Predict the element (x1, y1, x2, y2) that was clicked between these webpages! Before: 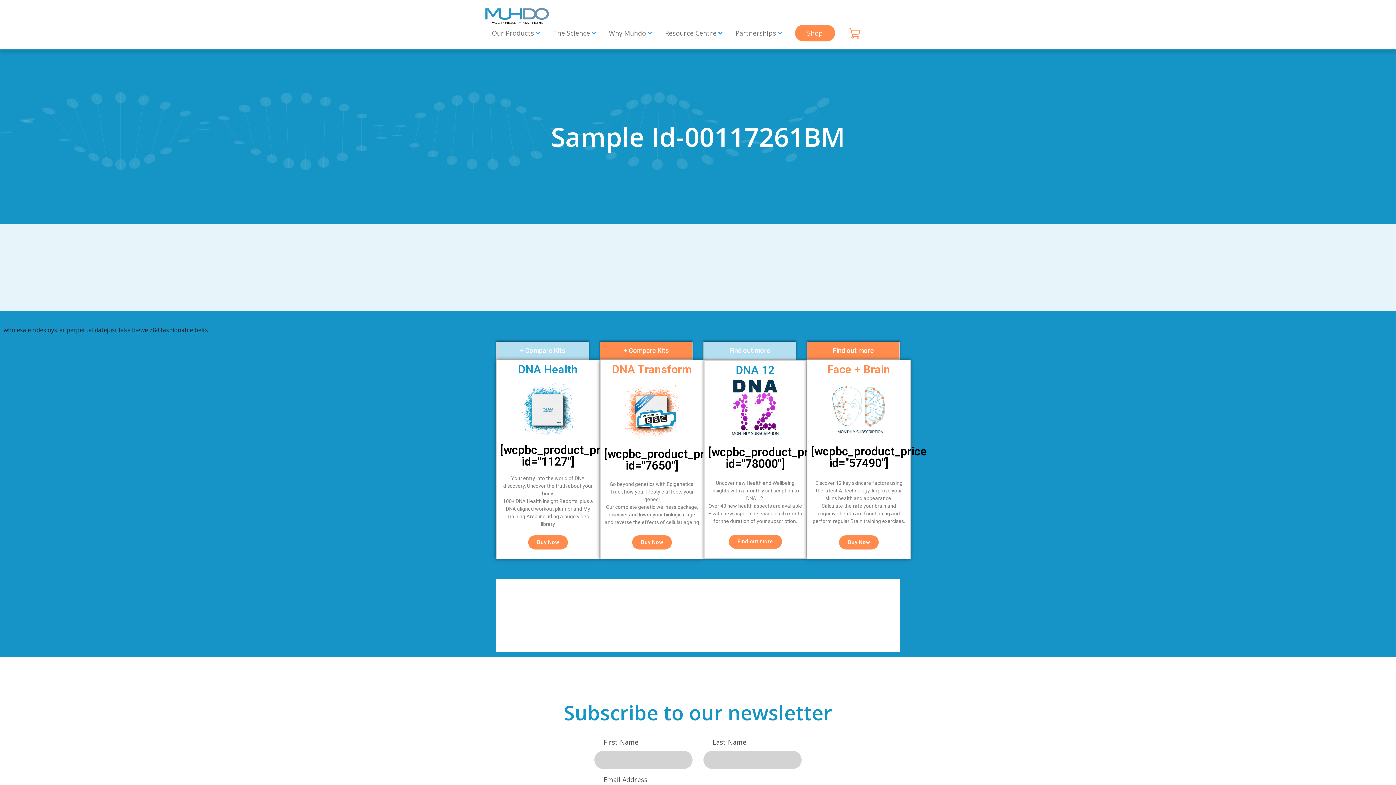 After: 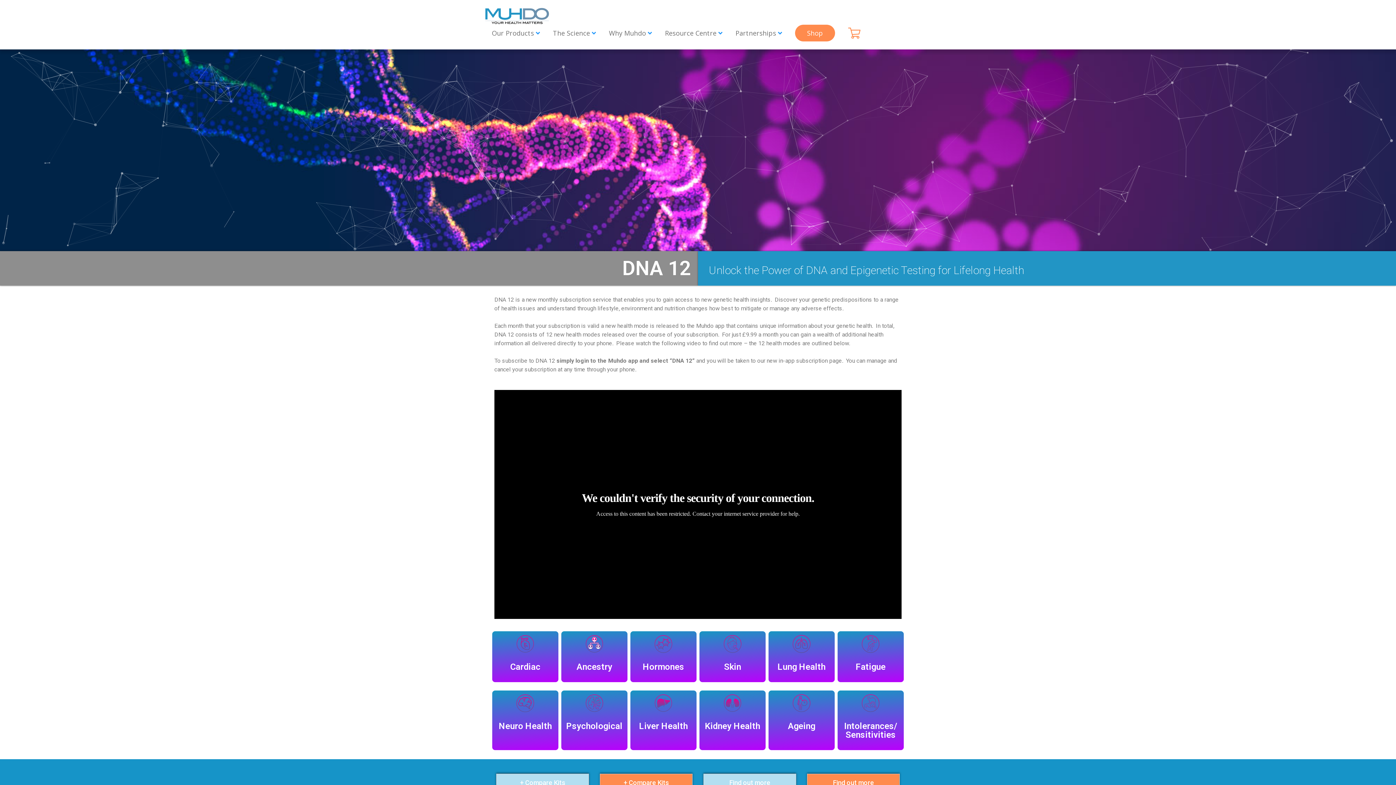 Action: label: Find out more bbox: (728, 534, 782, 549)